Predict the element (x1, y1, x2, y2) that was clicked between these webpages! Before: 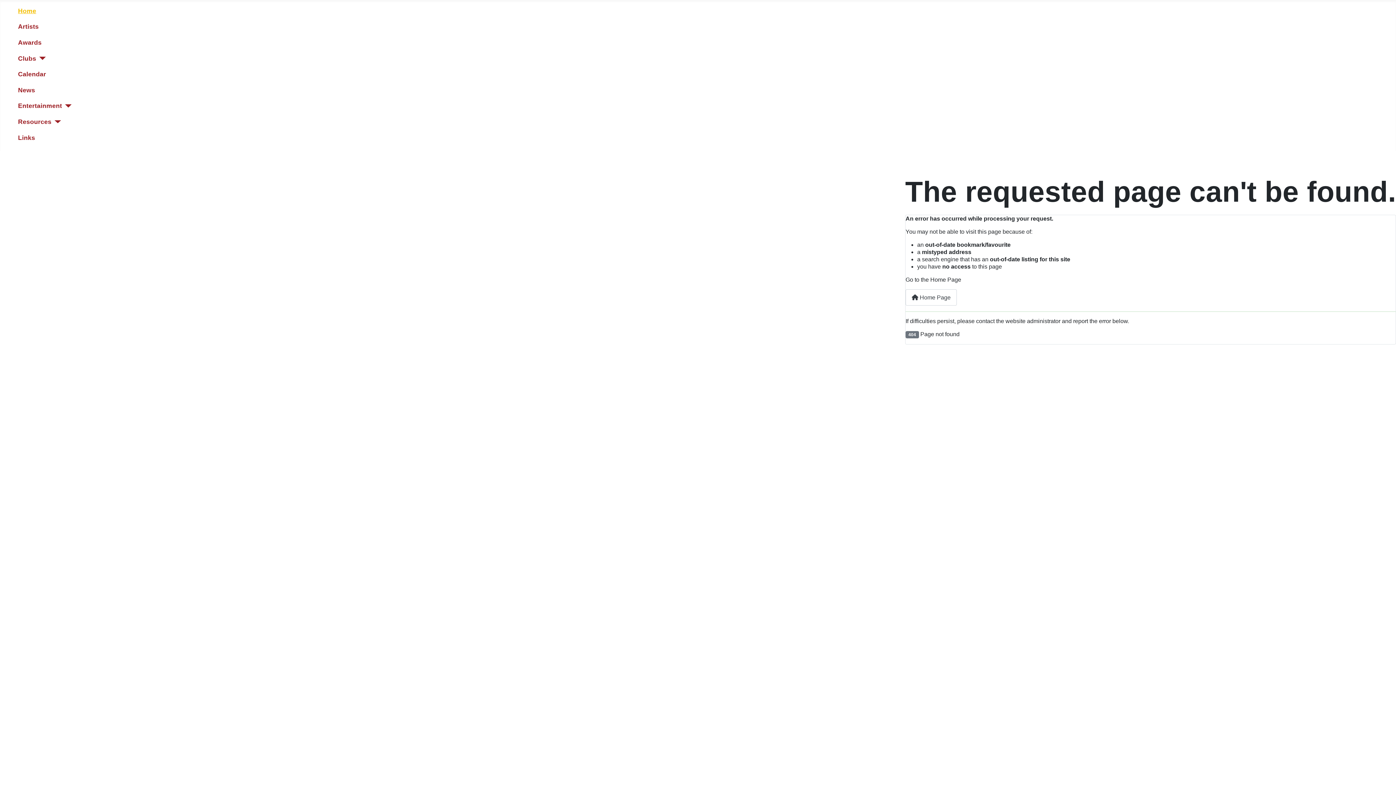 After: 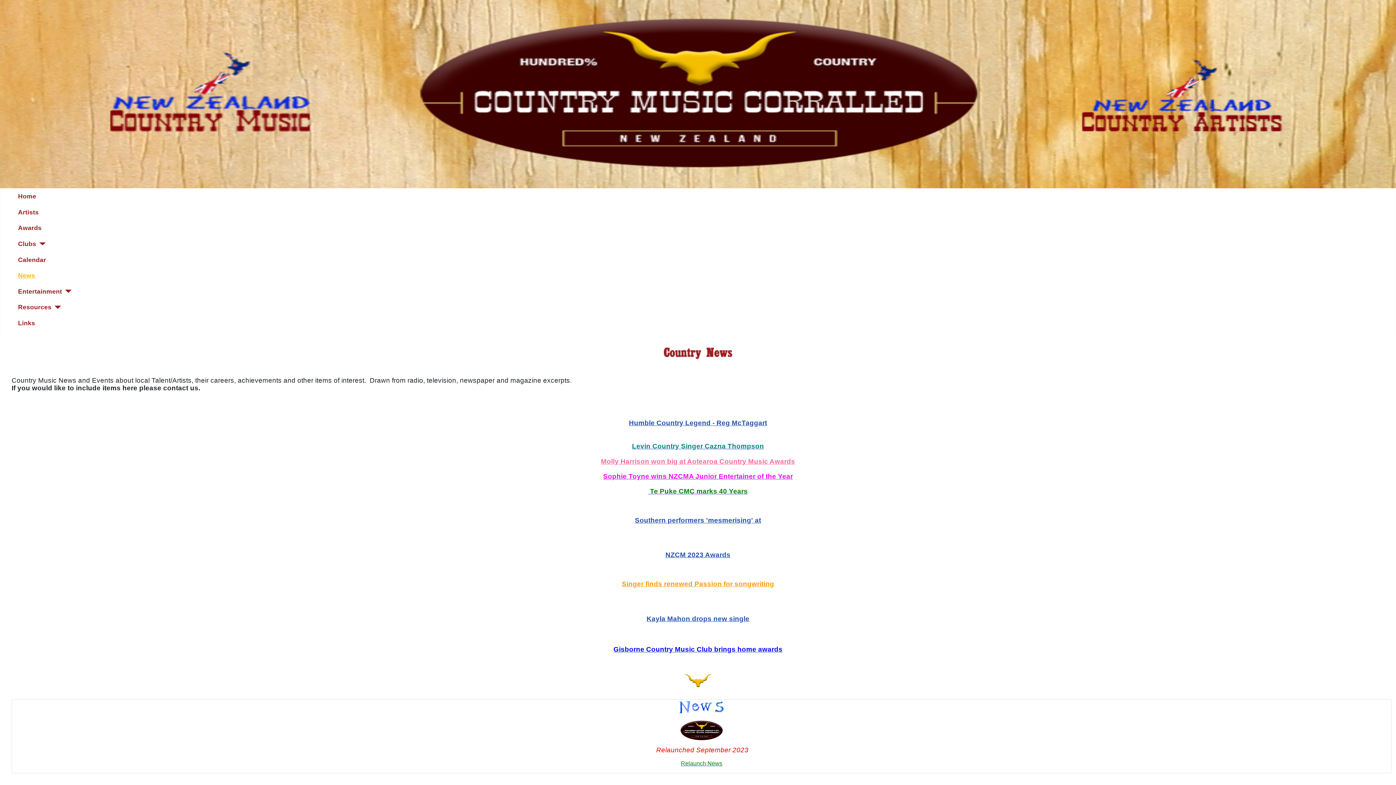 Action: bbox: (18, 85, 35, 94) label: News